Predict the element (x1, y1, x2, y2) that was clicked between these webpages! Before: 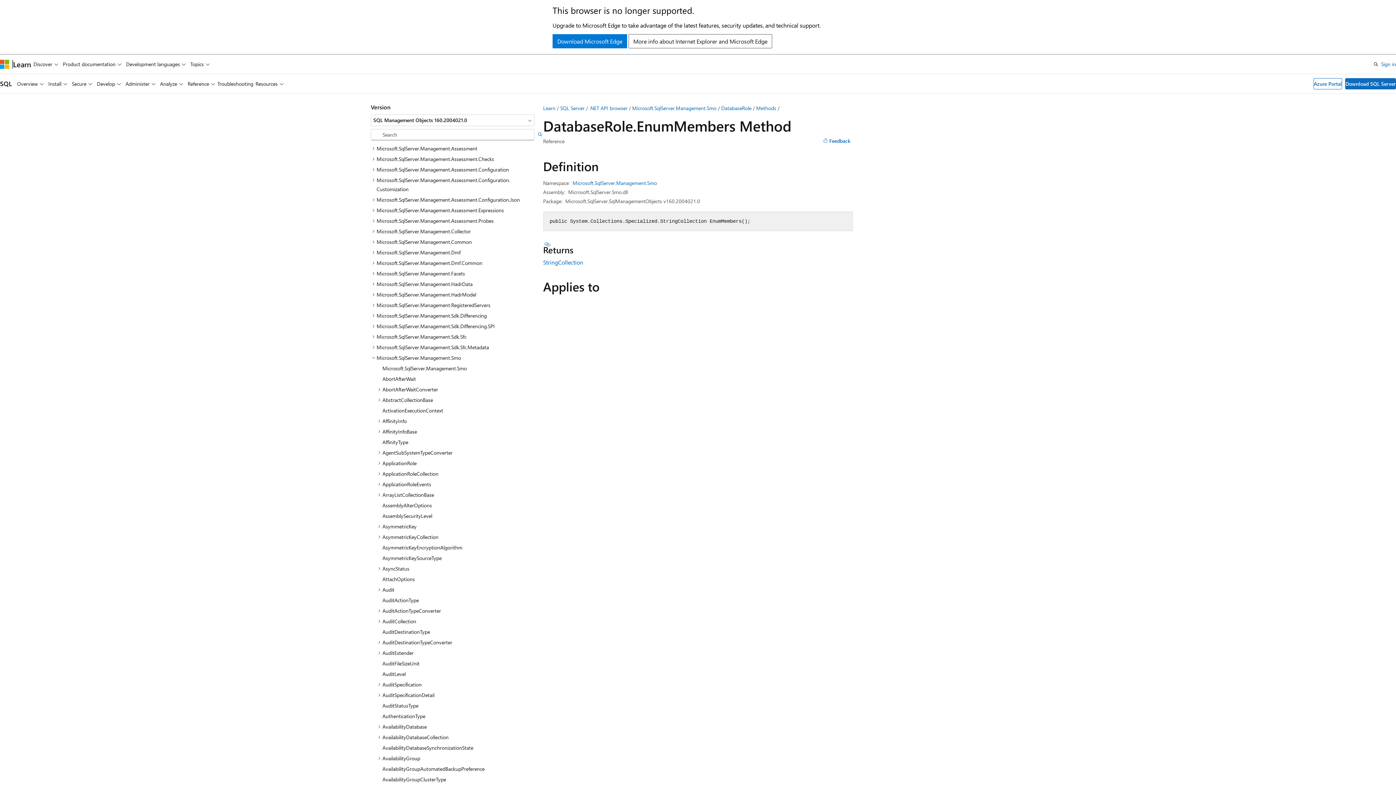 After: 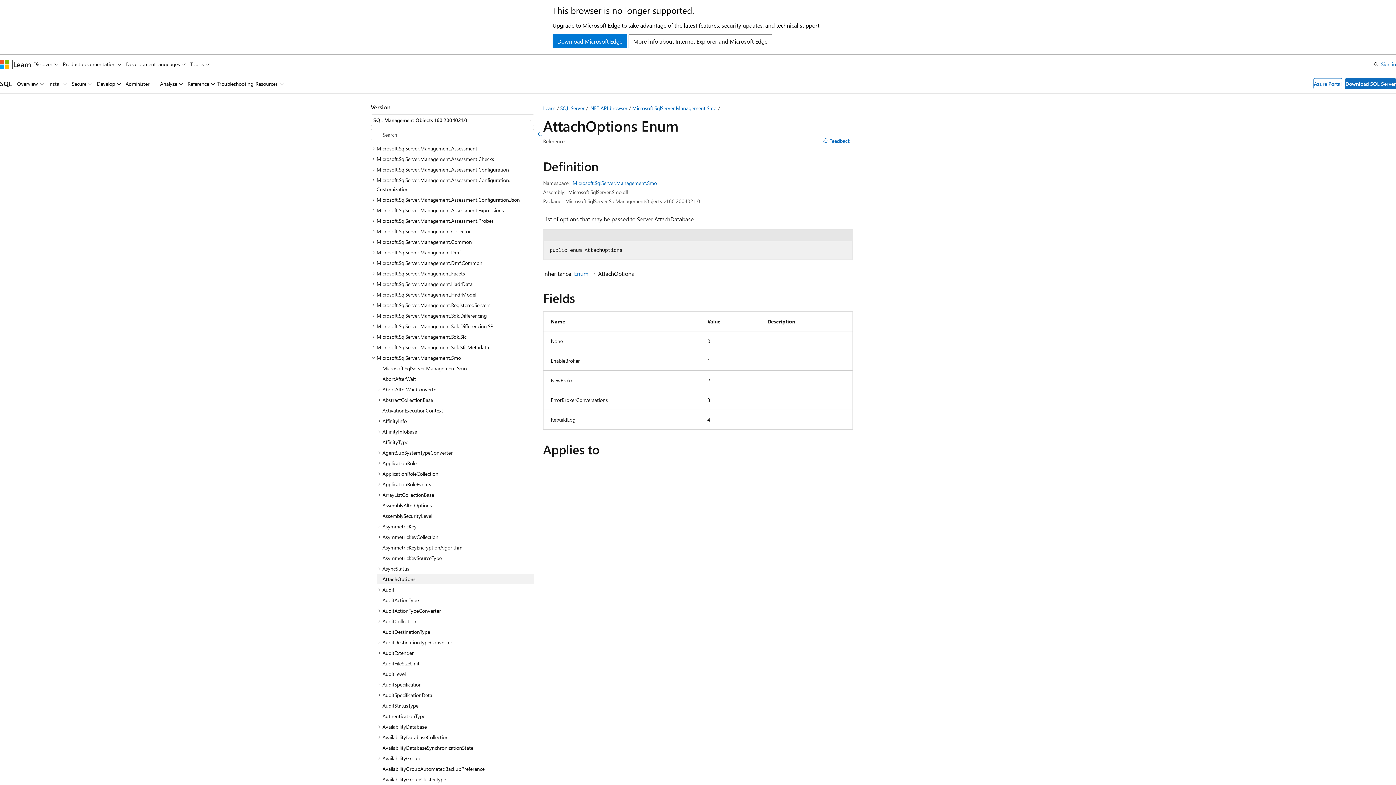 Action: label: AttachOptions bbox: (376, 574, 534, 584)